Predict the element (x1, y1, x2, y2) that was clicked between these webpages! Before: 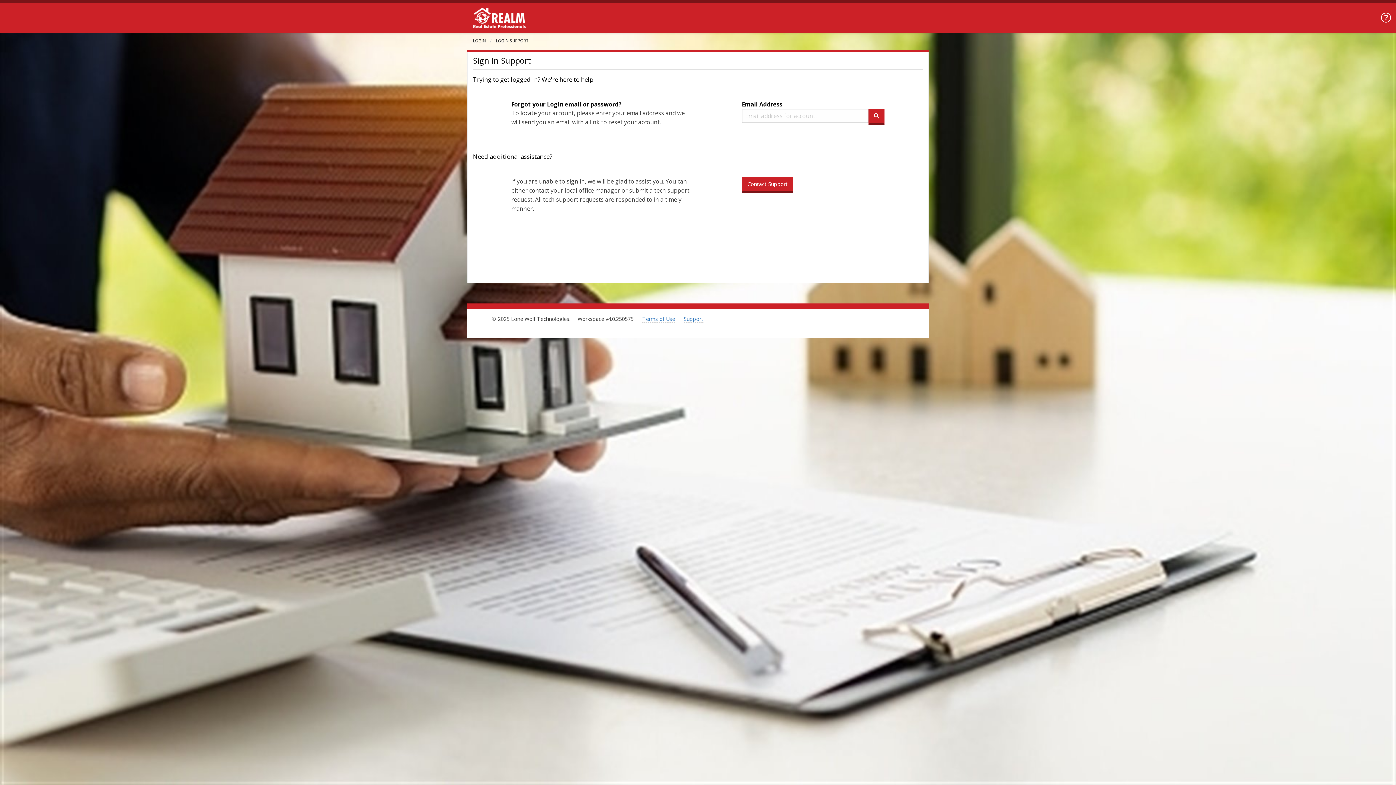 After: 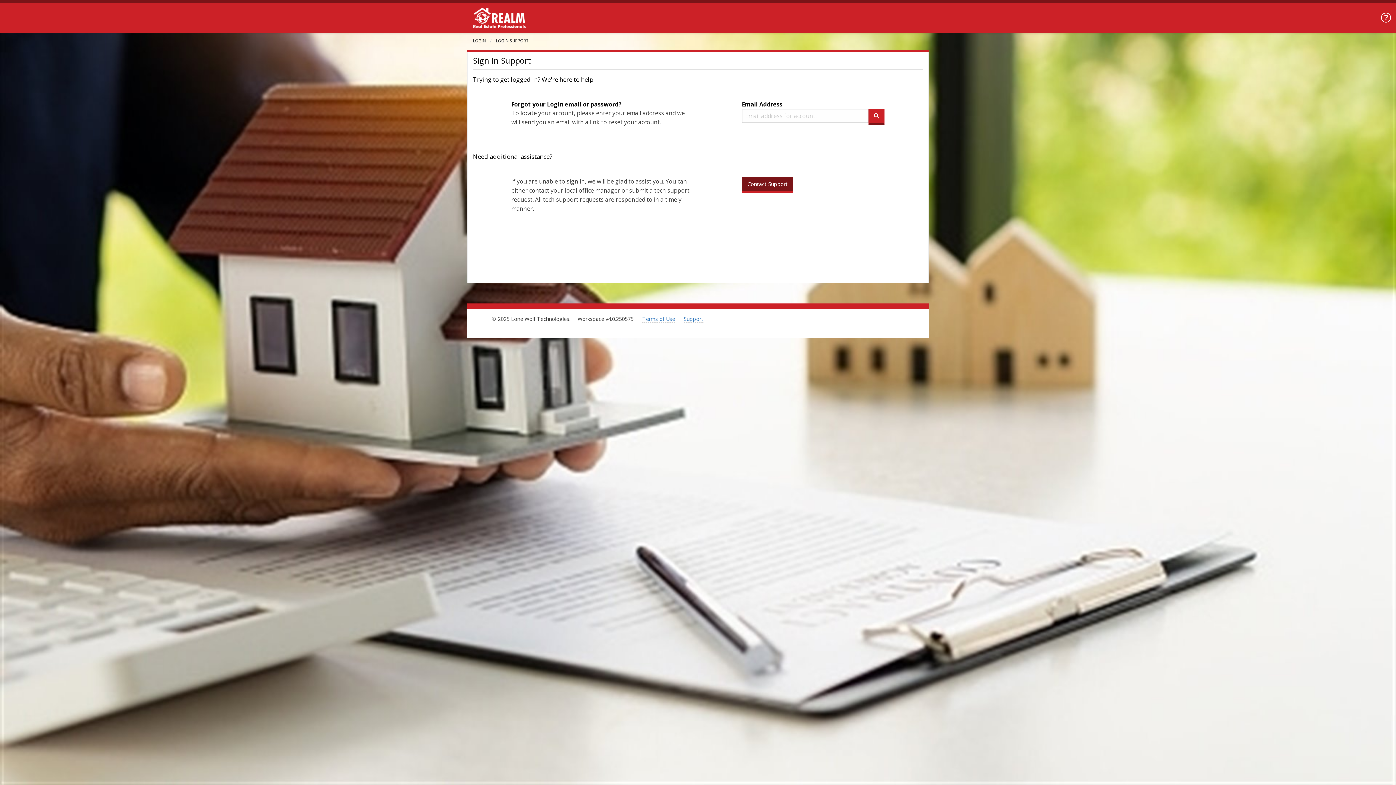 Action: label: Contact Support bbox: (742, 176, 793, 192)